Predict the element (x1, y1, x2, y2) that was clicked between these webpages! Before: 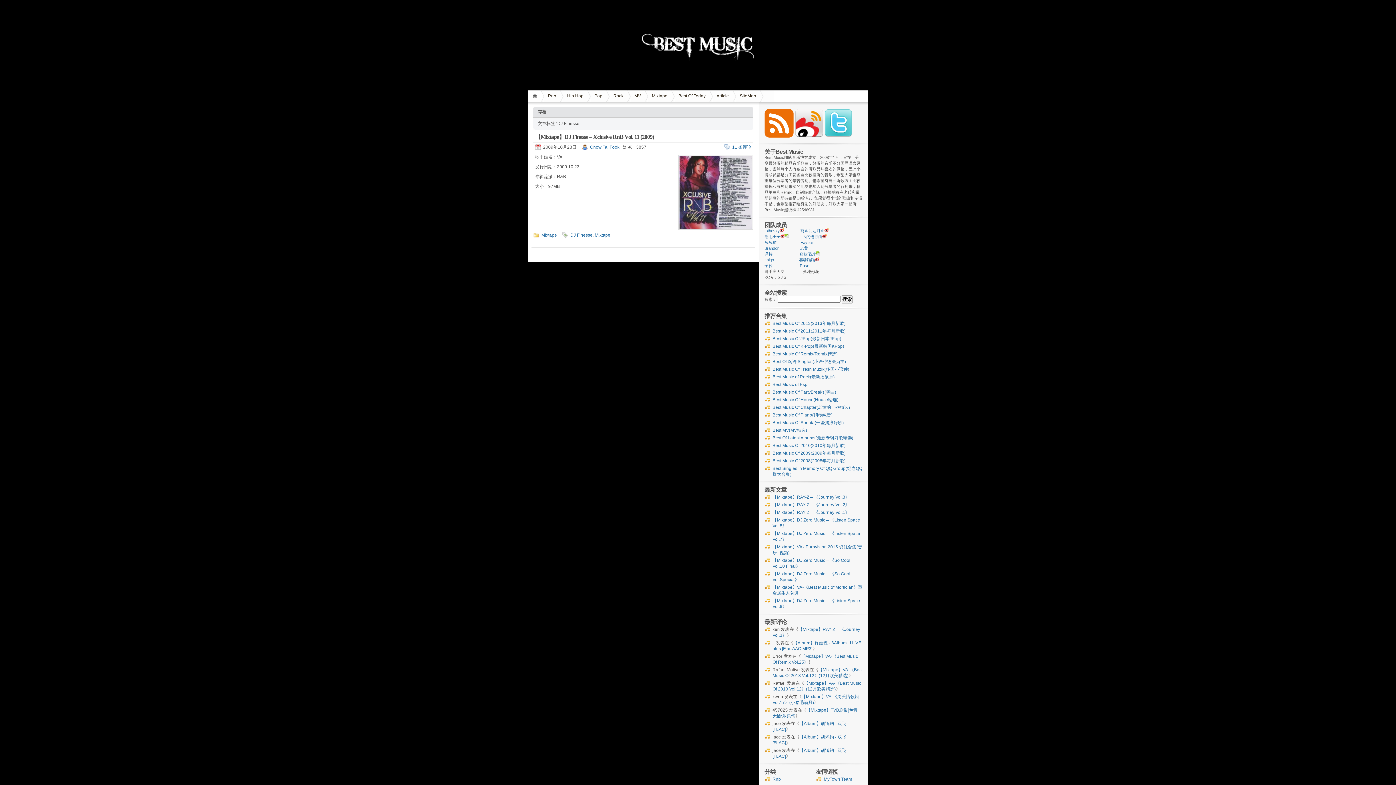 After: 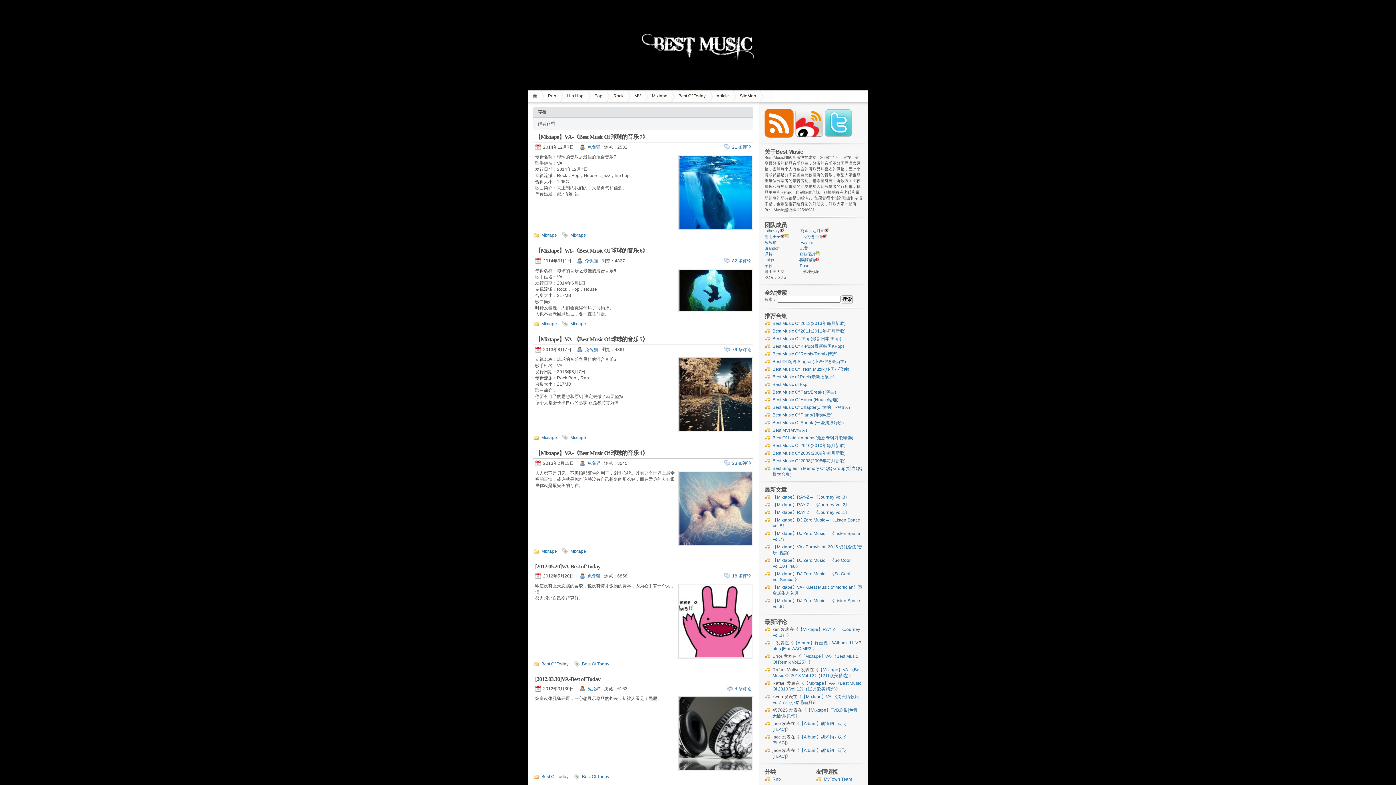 Action: label: 兔兔猫 bbox: (764, 240, 776, 244)